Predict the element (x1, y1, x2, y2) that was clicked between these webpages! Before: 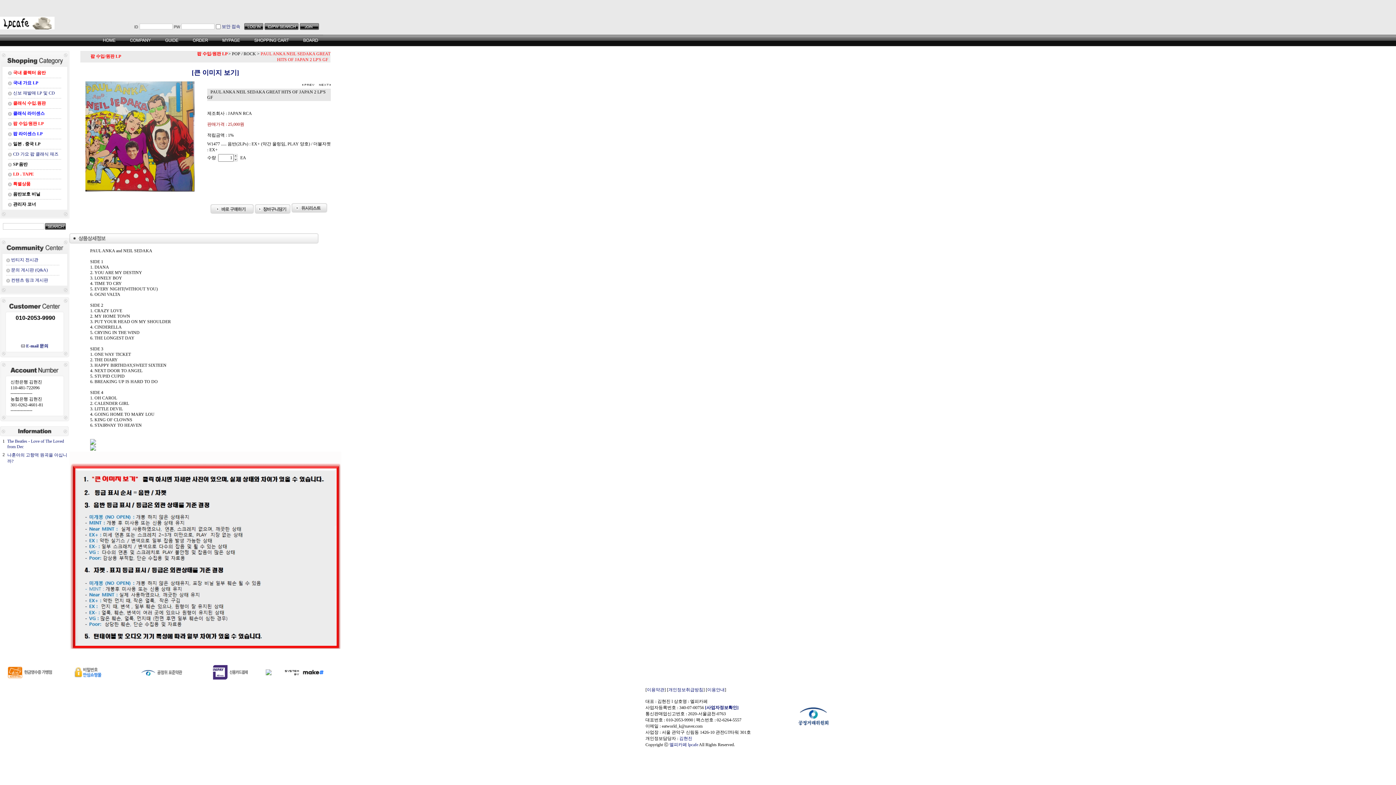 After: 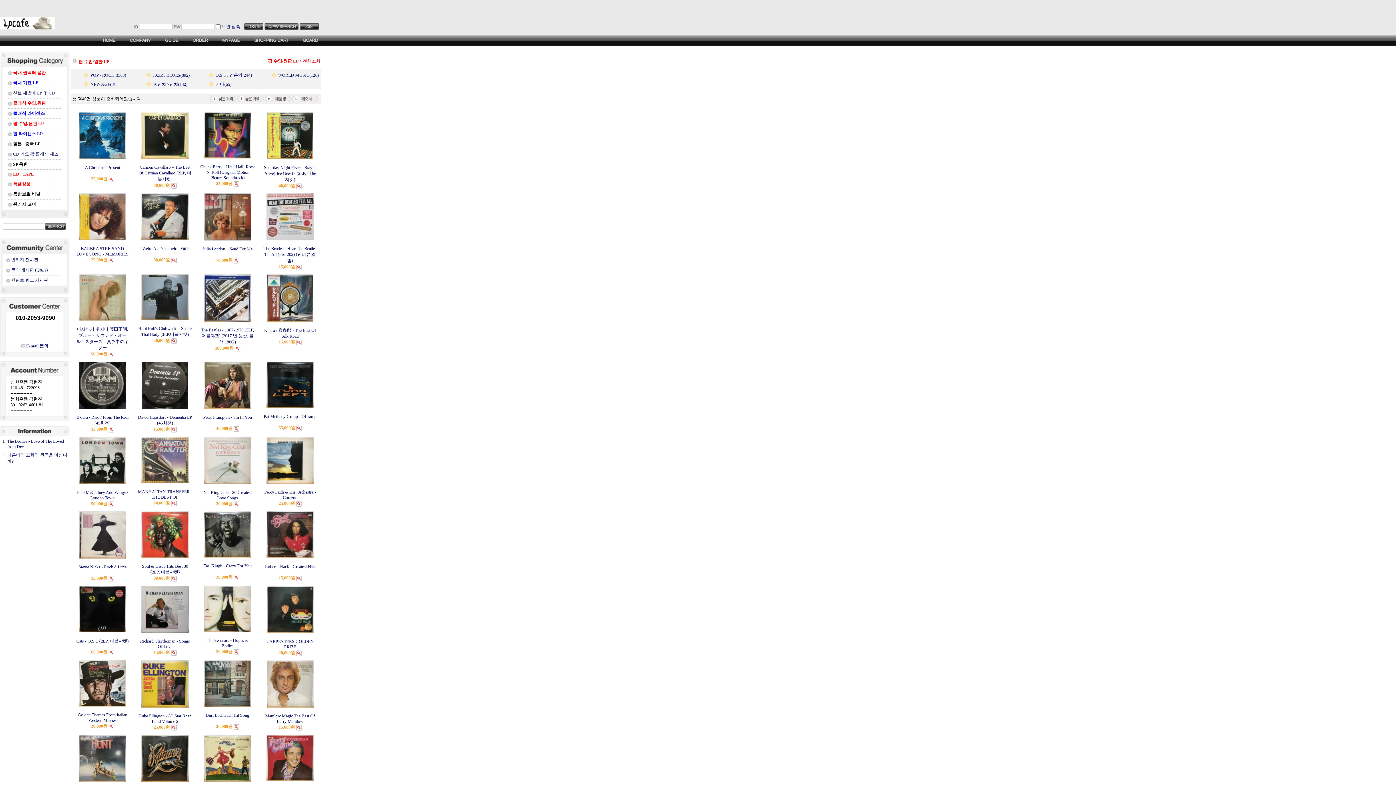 Action: label: 팝 수입/원판 LP  bbox: (197, 51, 228, 56)